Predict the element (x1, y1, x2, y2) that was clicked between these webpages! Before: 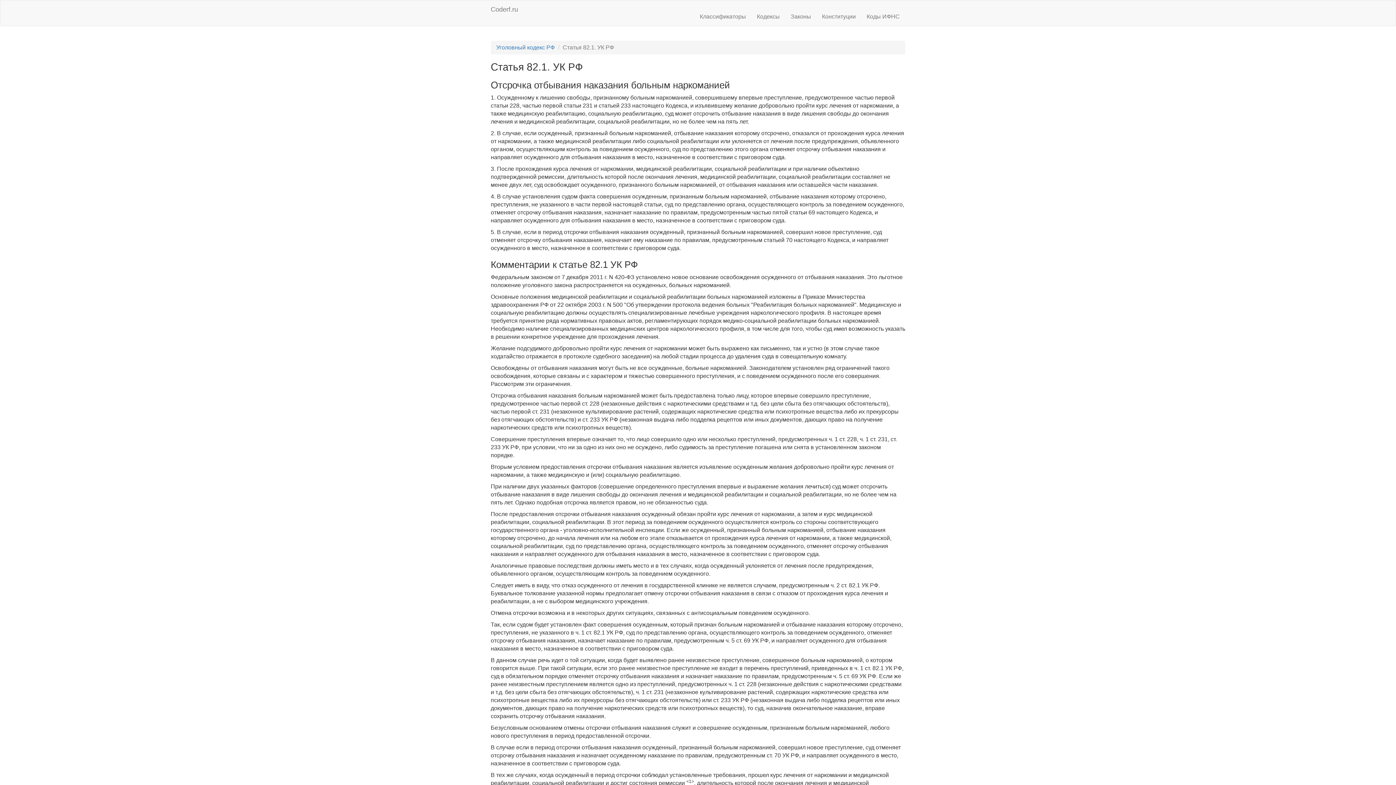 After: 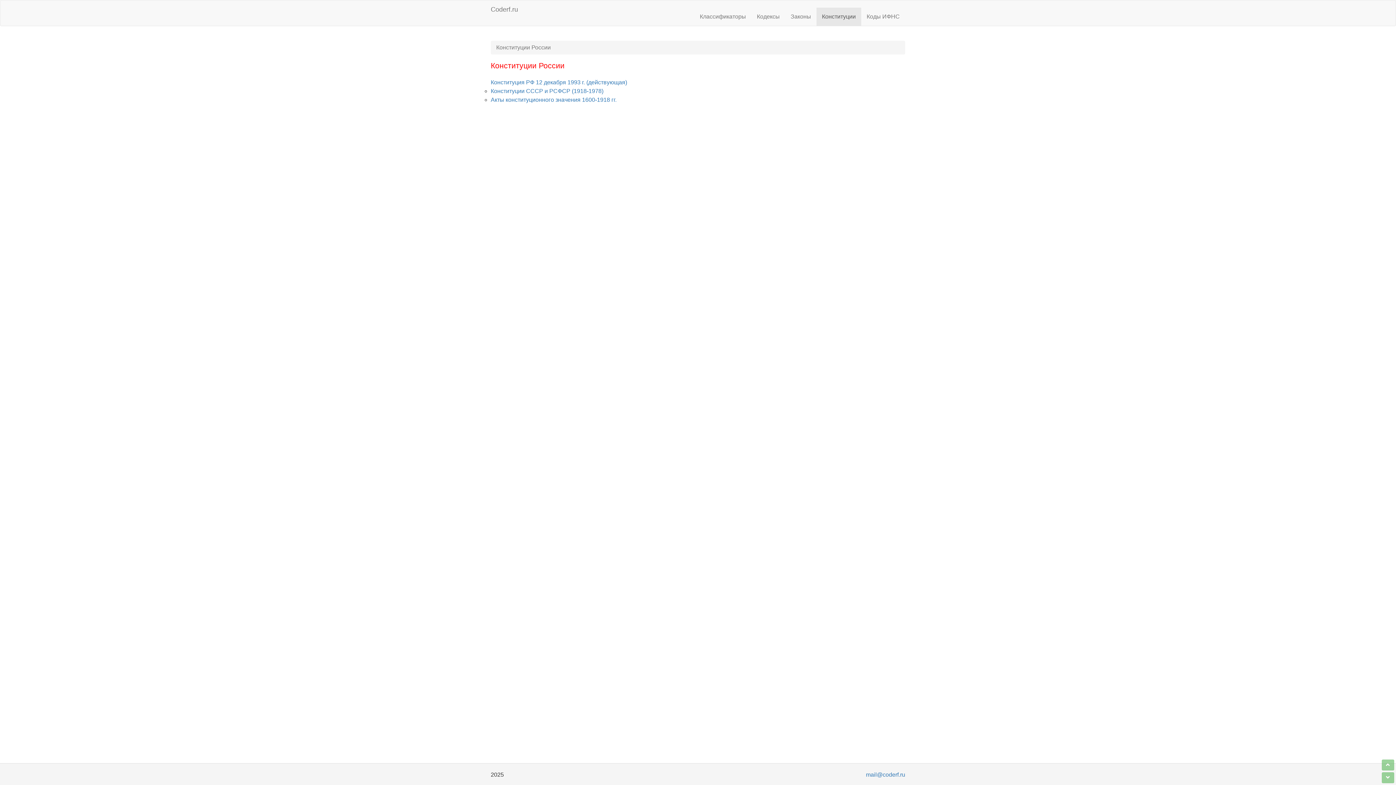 Action: label: Конституции bbox: (816, 7, 861, 25)